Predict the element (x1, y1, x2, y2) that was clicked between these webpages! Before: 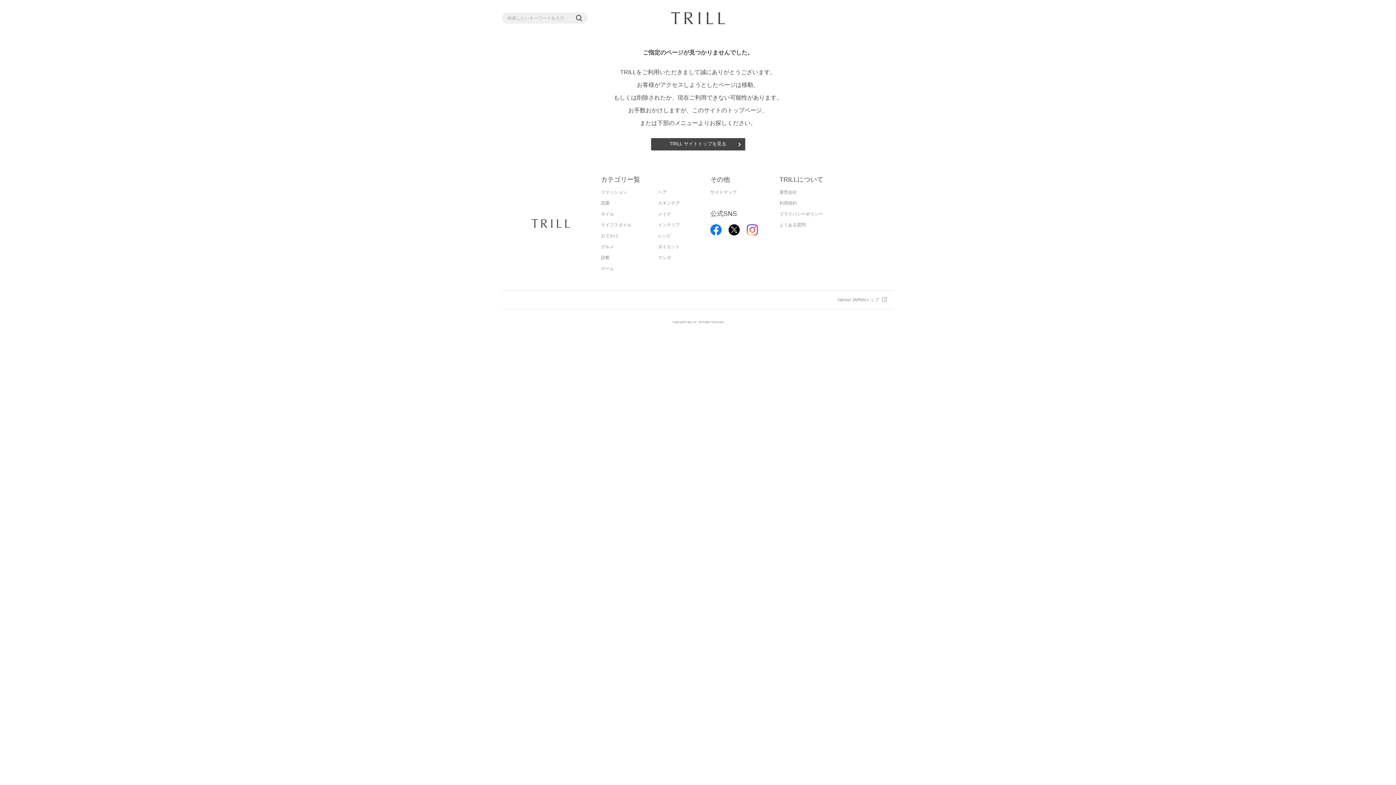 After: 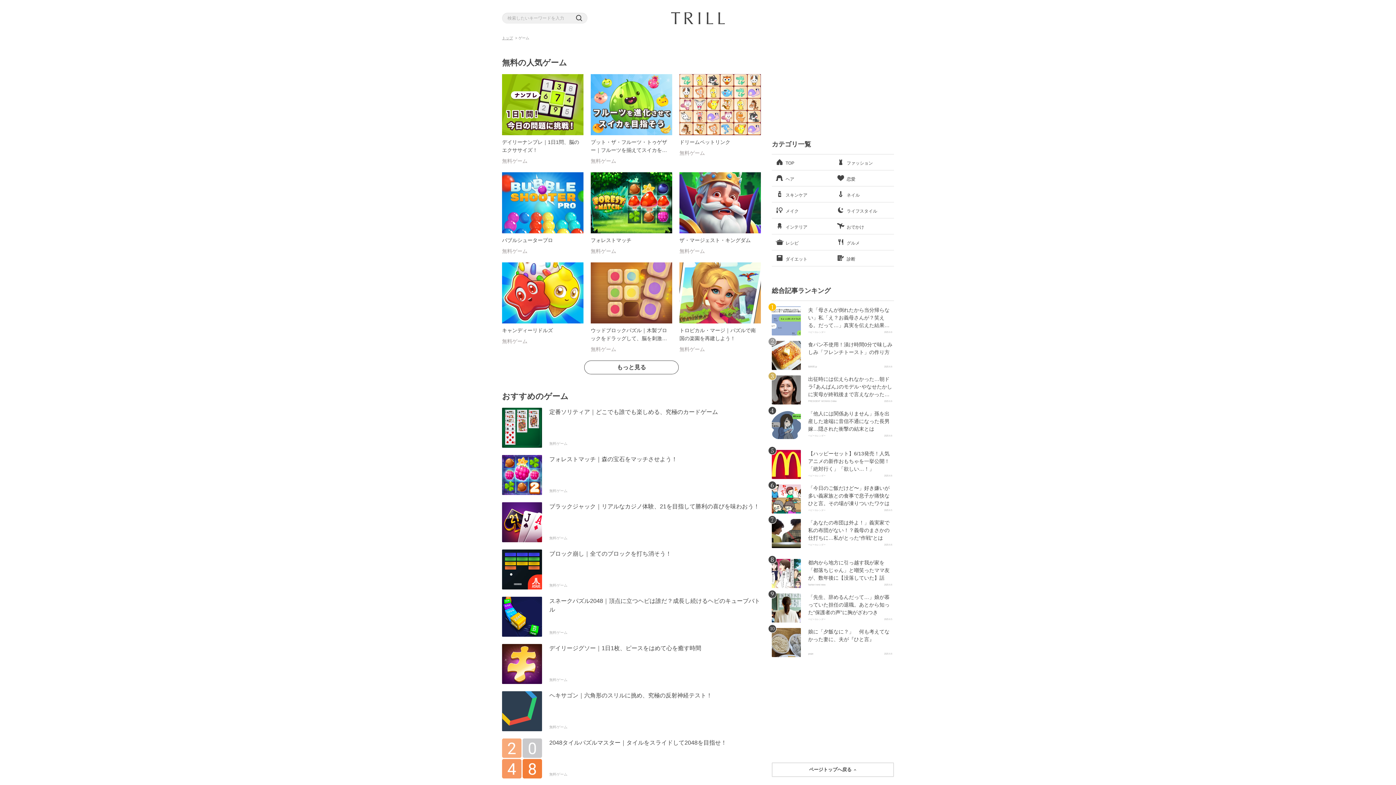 Action: bbox: (601, 263, 614, 274) label: ゲーム